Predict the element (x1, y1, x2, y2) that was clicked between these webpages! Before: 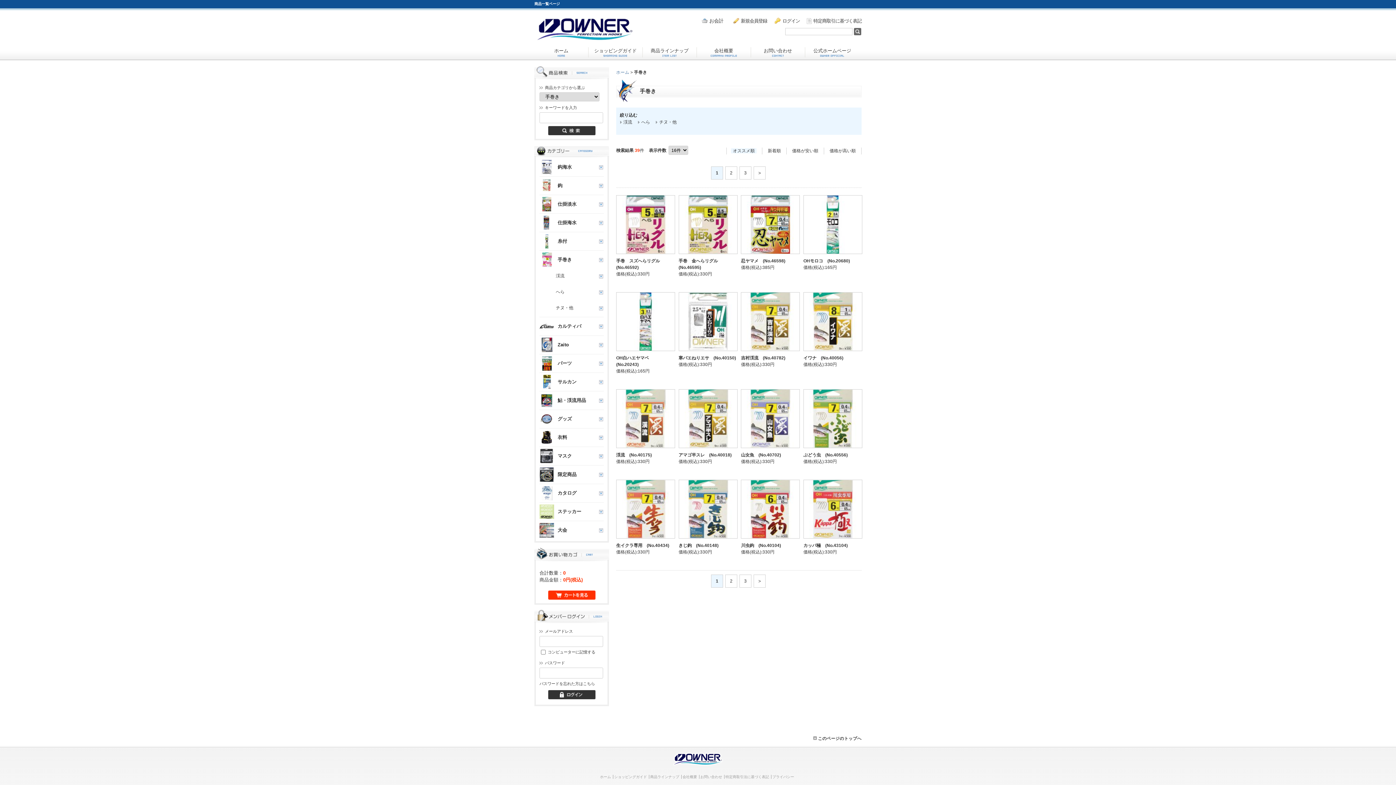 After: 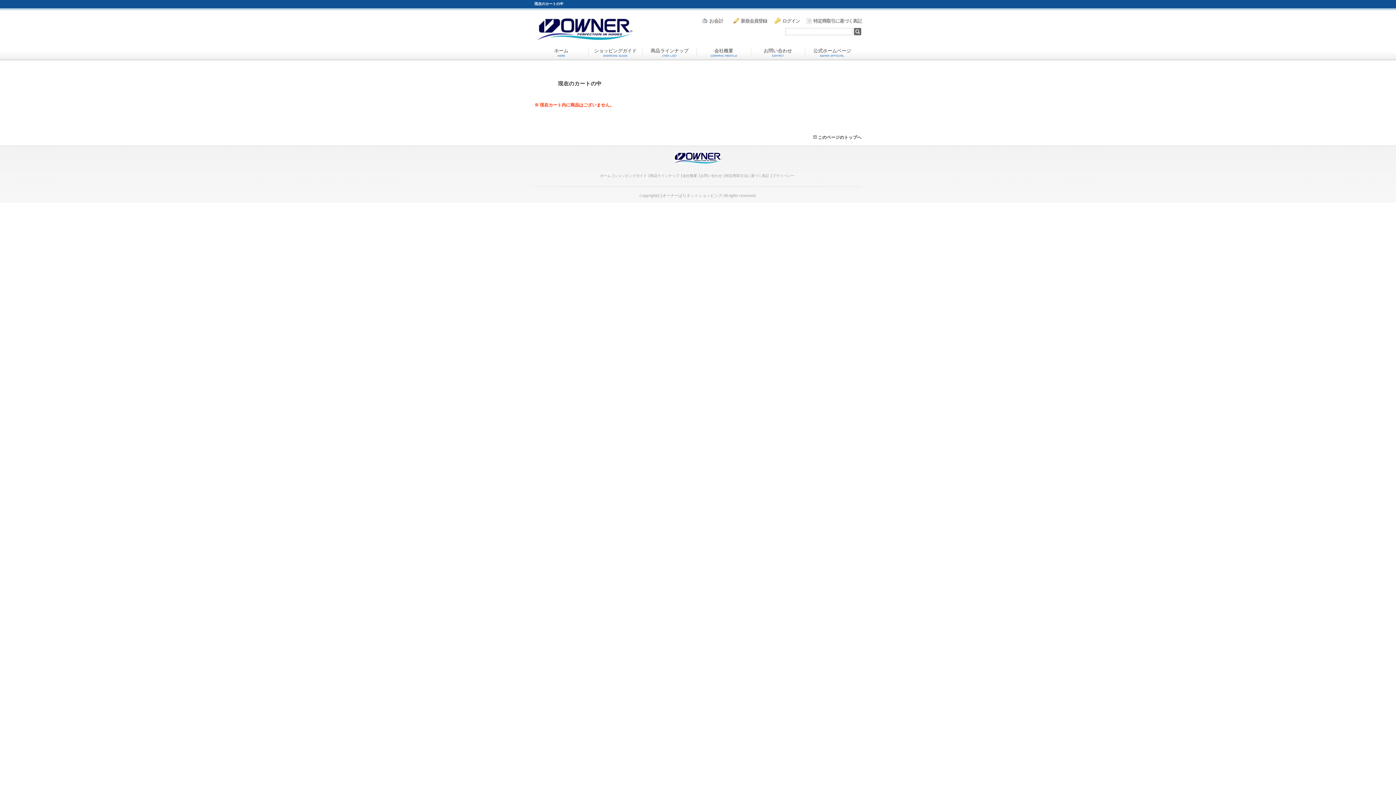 Action: bbox: (701, 18, 723, 23) label: お会計